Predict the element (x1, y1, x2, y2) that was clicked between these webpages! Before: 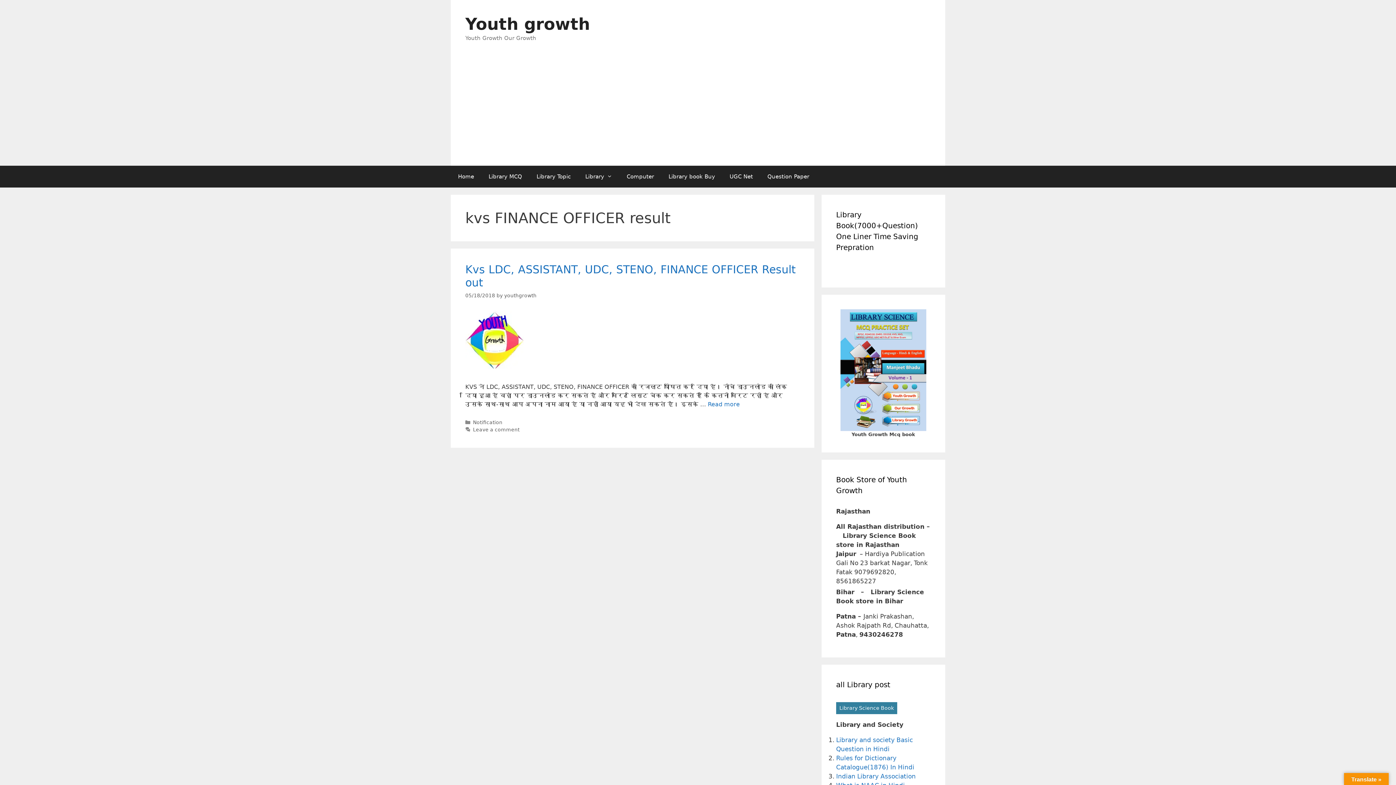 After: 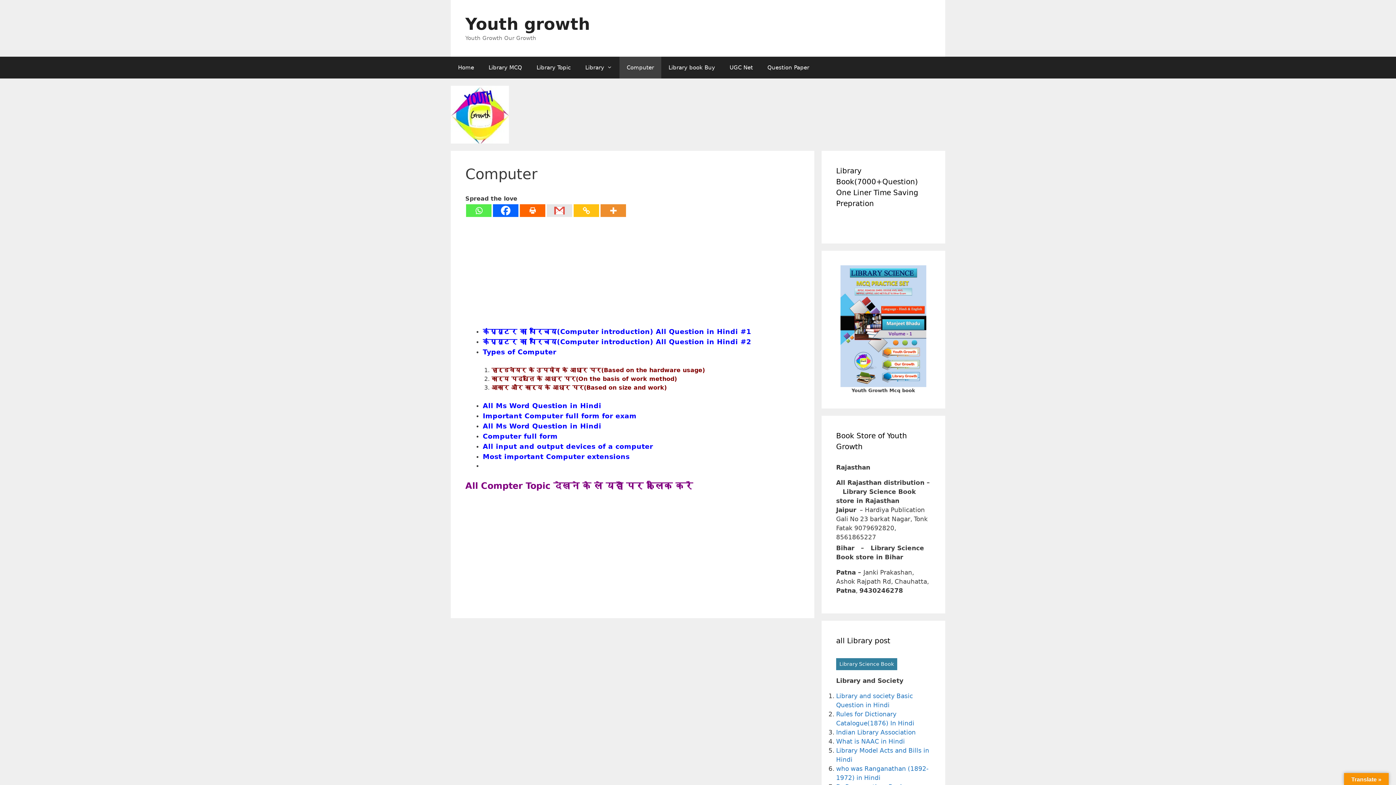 Action: bbox: (619, 165, 661, 187) label: Computer